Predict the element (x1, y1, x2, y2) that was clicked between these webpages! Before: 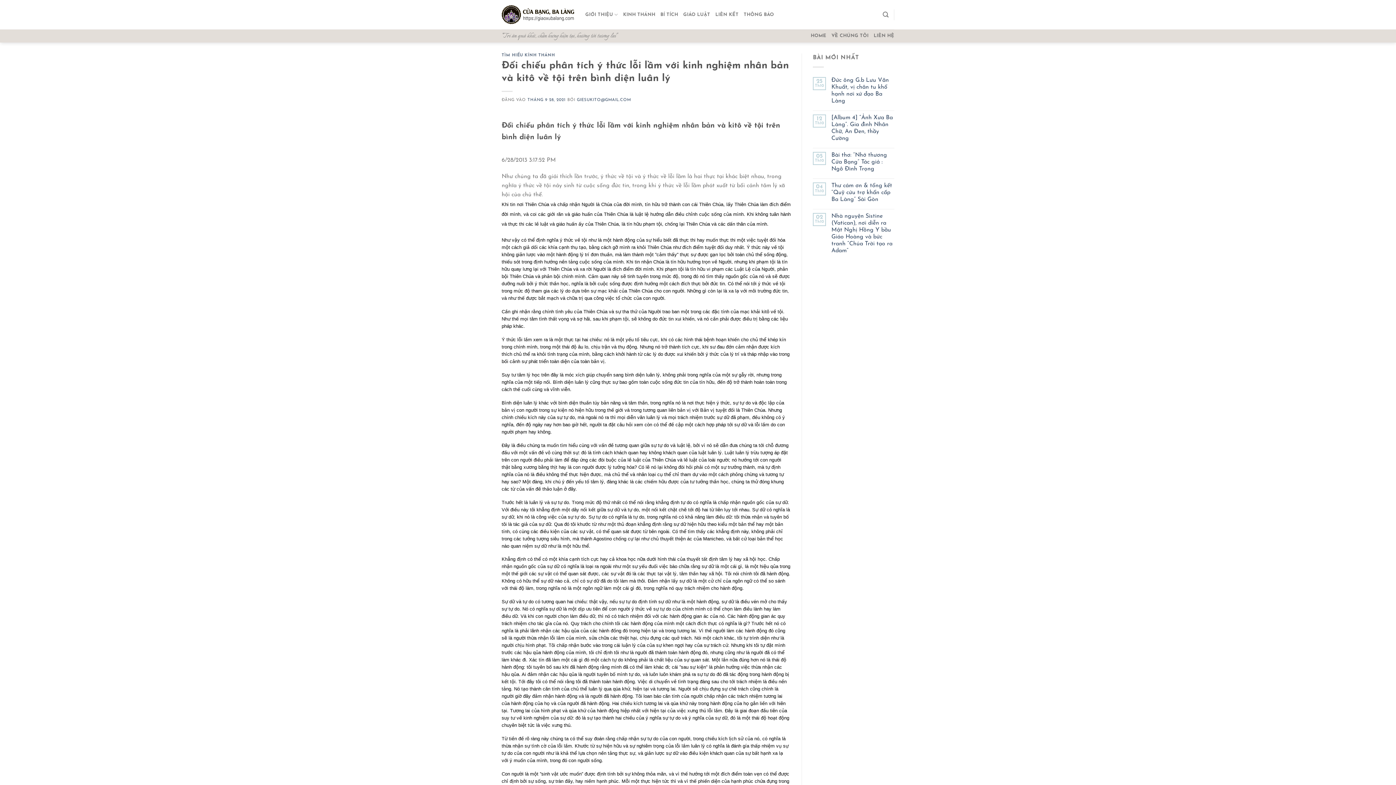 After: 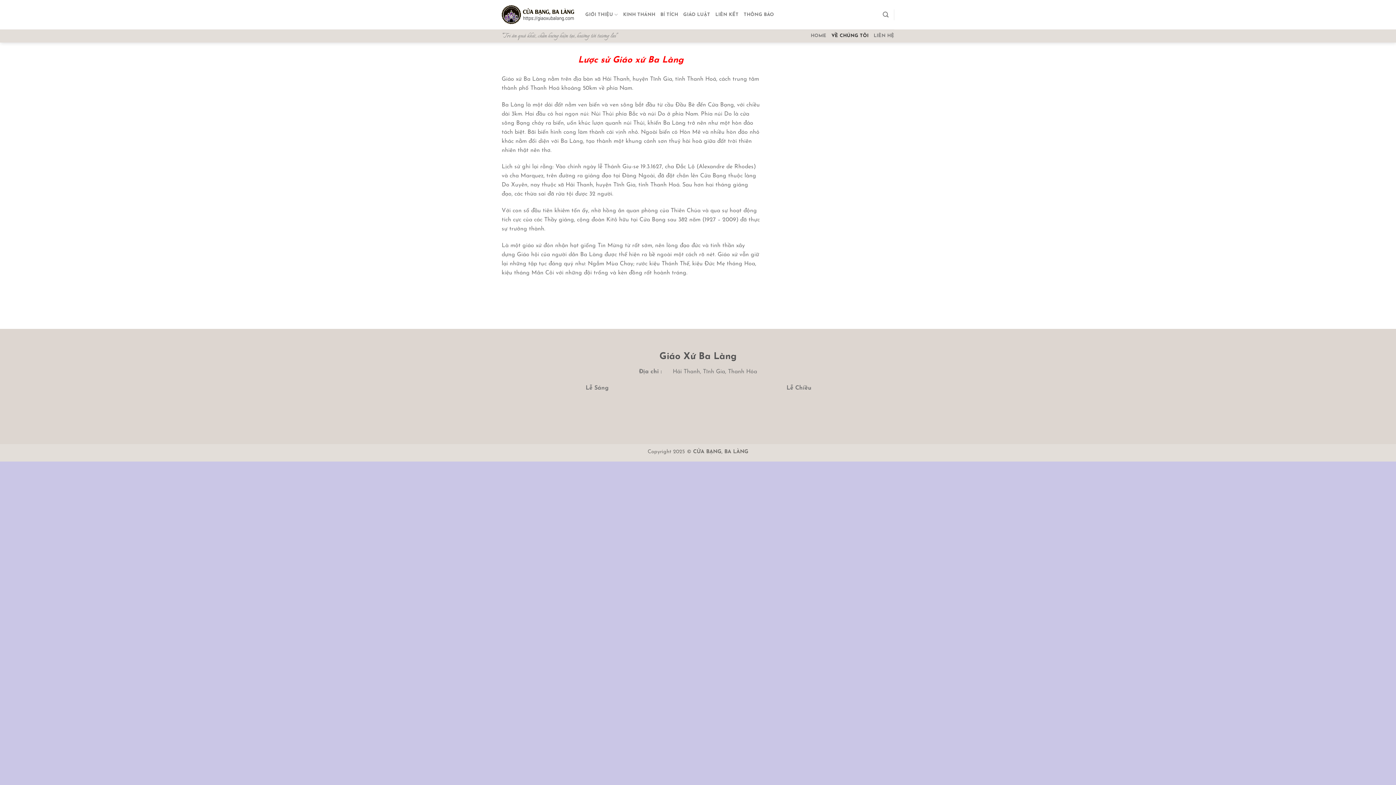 Action: label: VỀ CHÚNG TÔI bbox: (831, 29, 868, 42)